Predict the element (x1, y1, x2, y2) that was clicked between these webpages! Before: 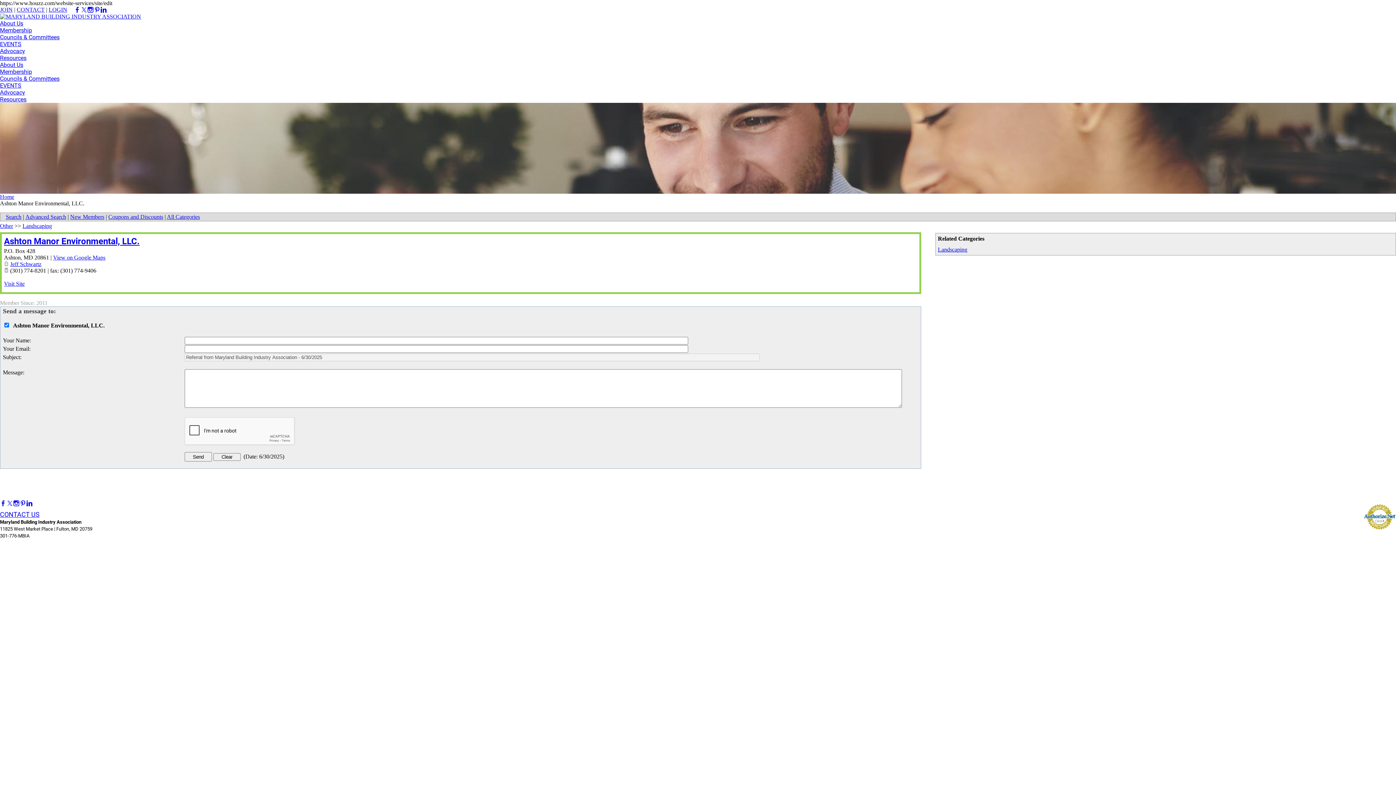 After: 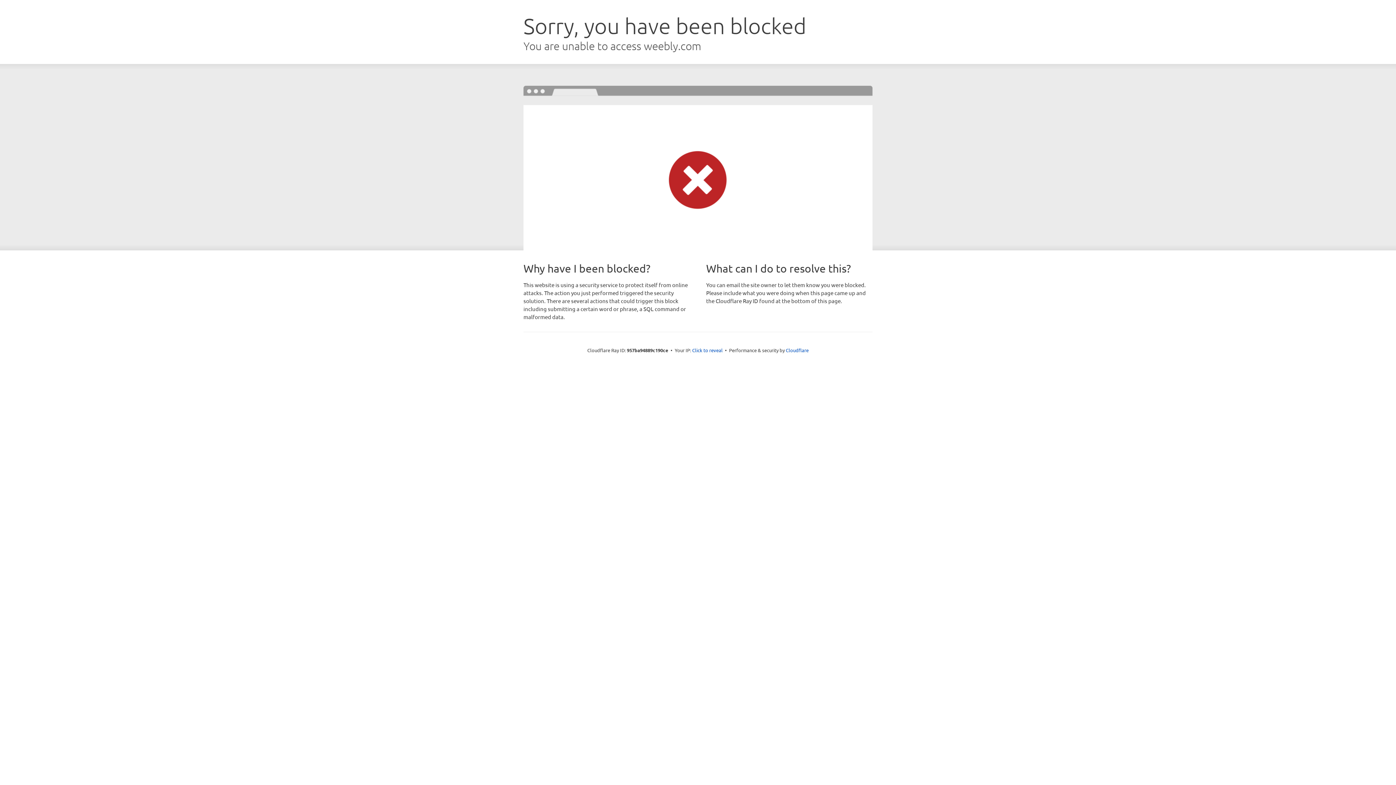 Action: label: Councils & Committees bbox: (0, 75, 59, 82)